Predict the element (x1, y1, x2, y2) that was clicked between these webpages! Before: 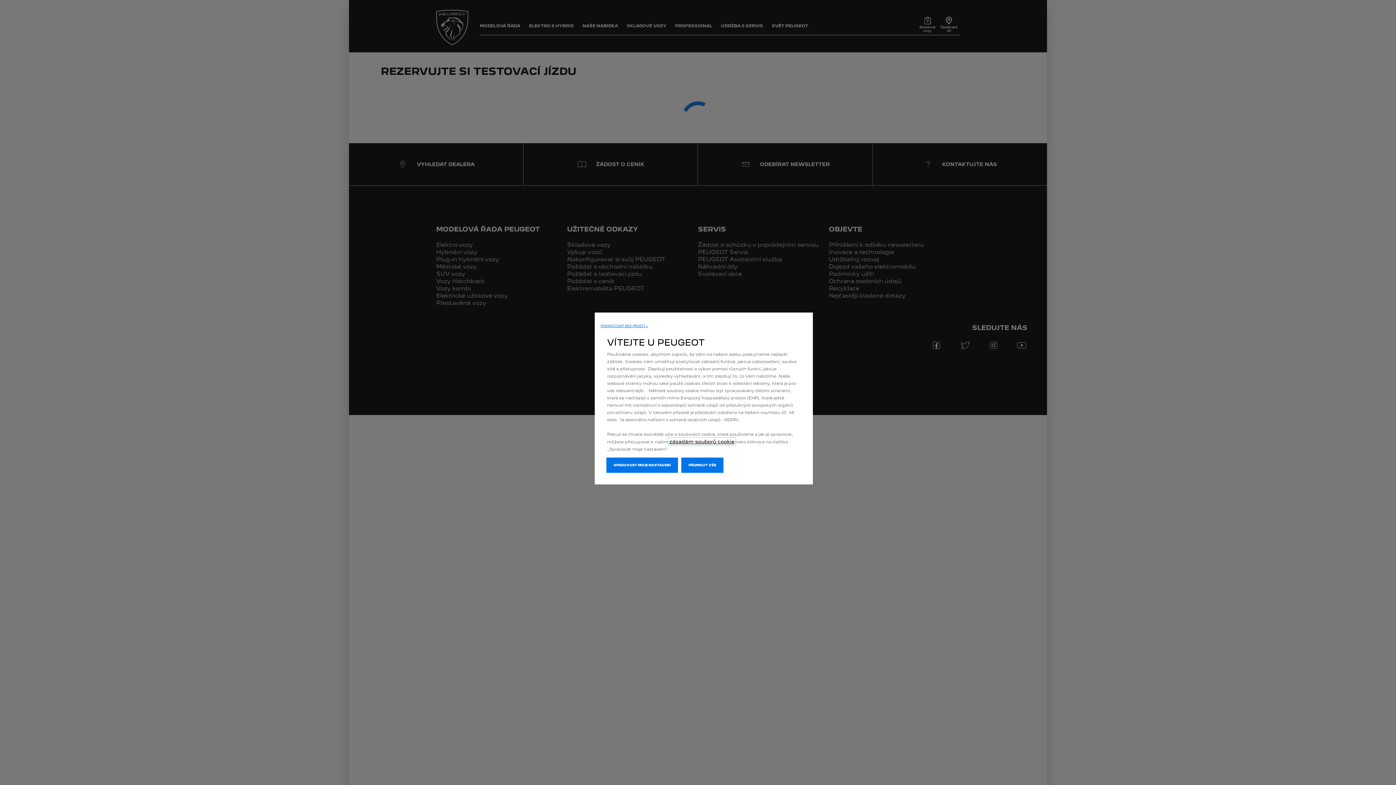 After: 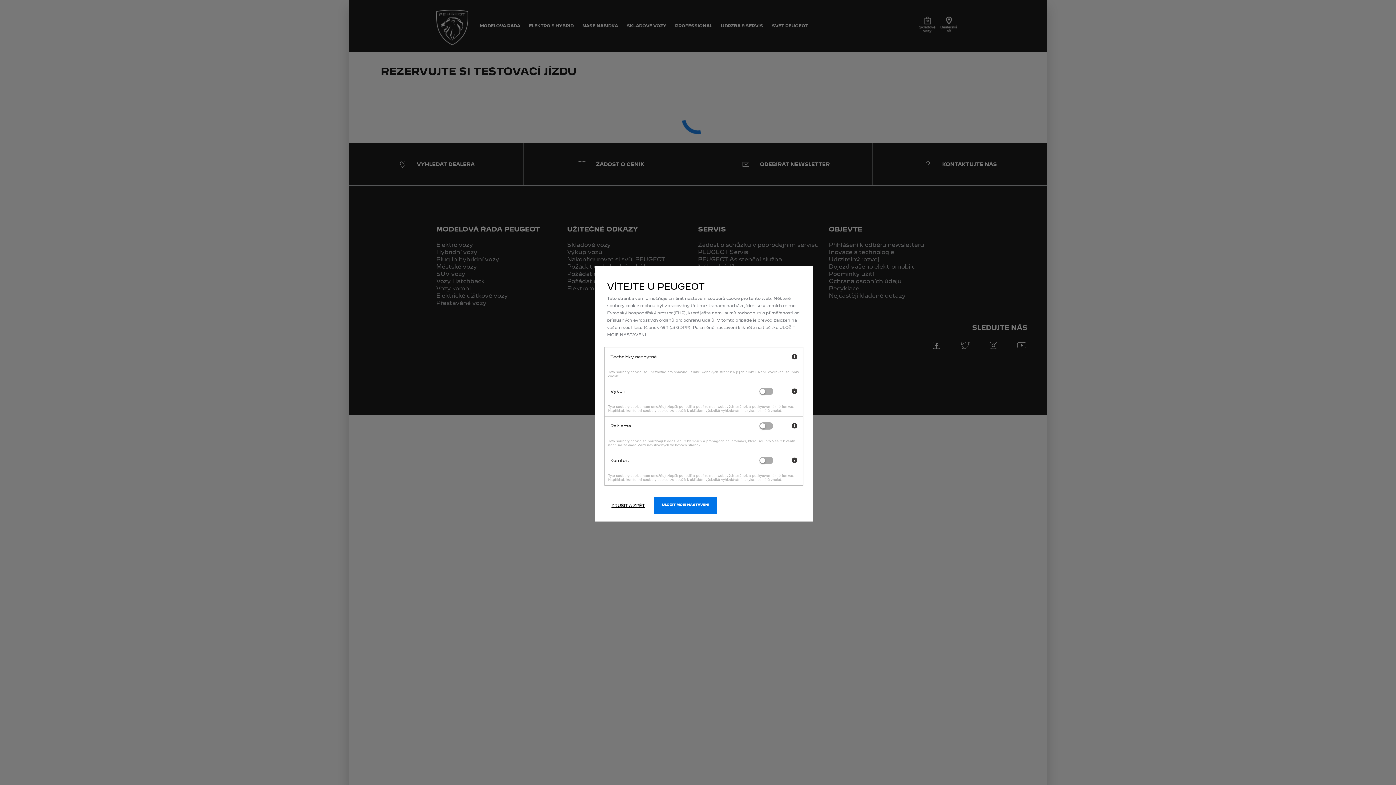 Action: label: SPRAVOVAT MOJE NASTAVENÍ bbox: (606, 457, 678, 473)